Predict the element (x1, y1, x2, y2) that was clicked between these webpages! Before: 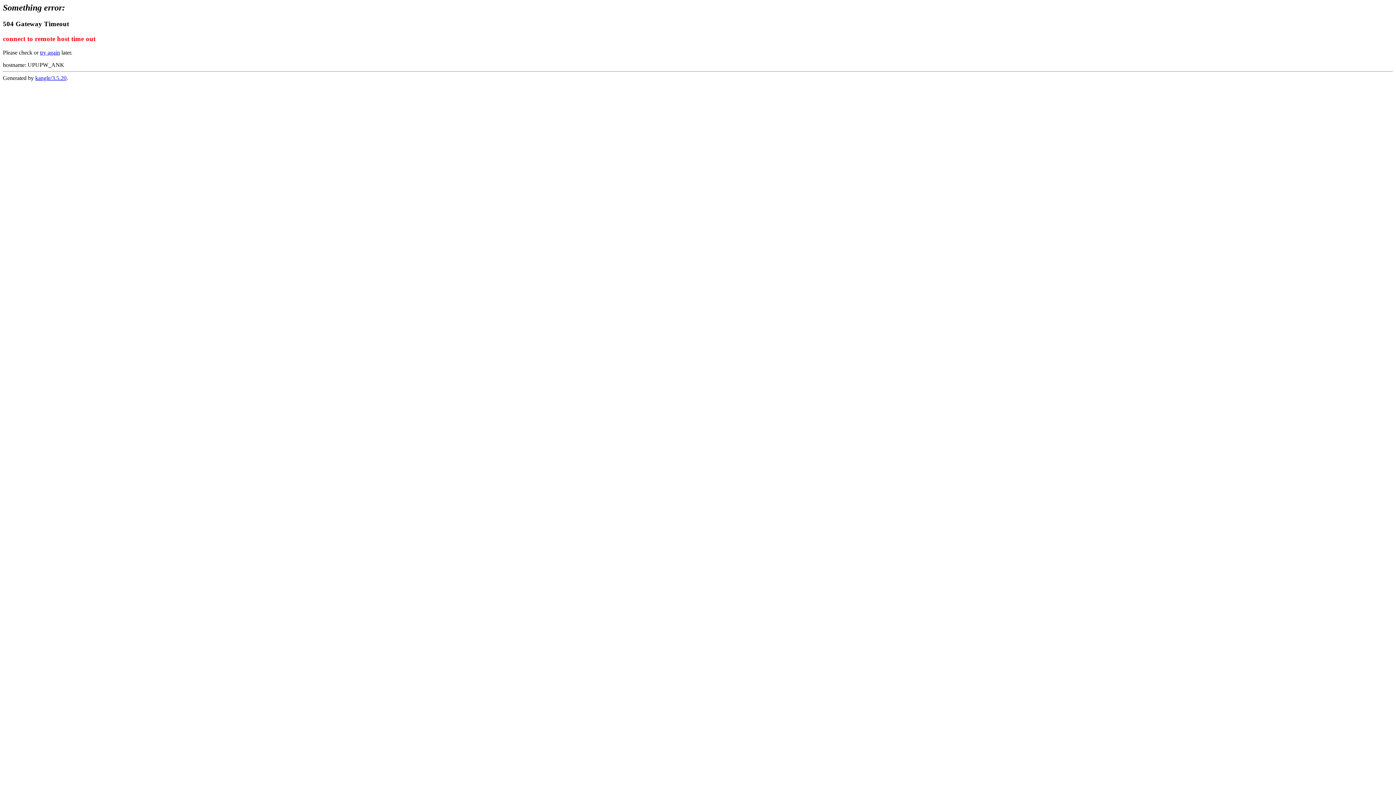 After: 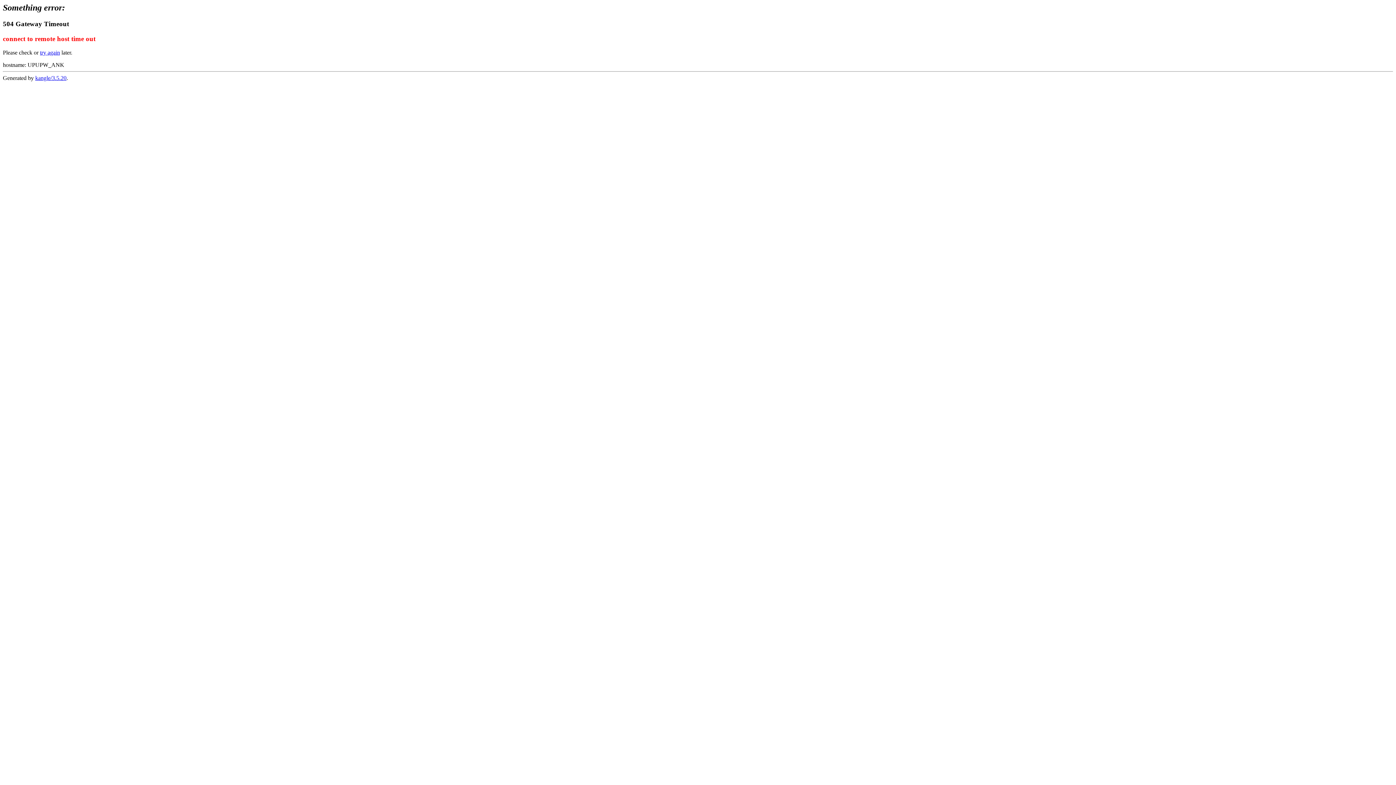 Action: label: try again bbox: (40, 49, 60, 55)